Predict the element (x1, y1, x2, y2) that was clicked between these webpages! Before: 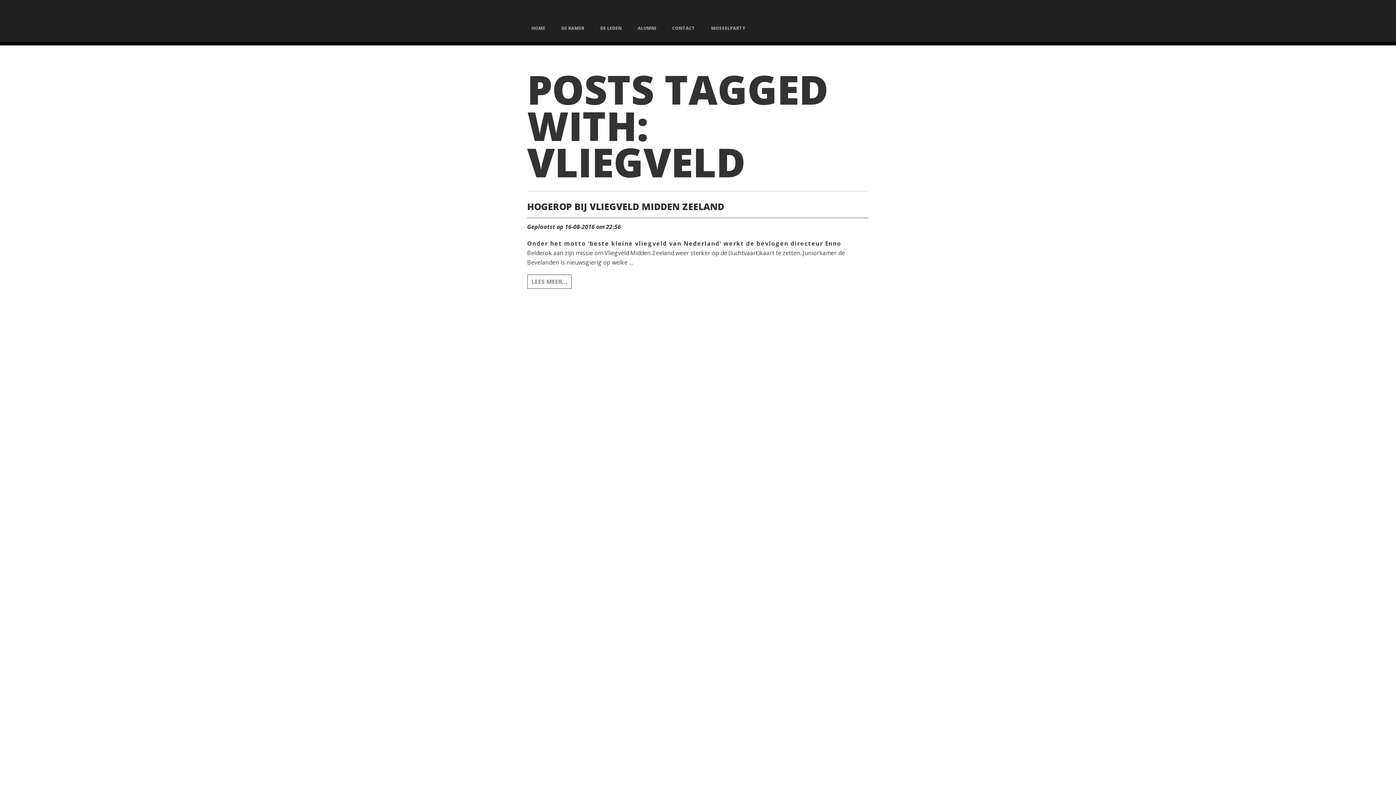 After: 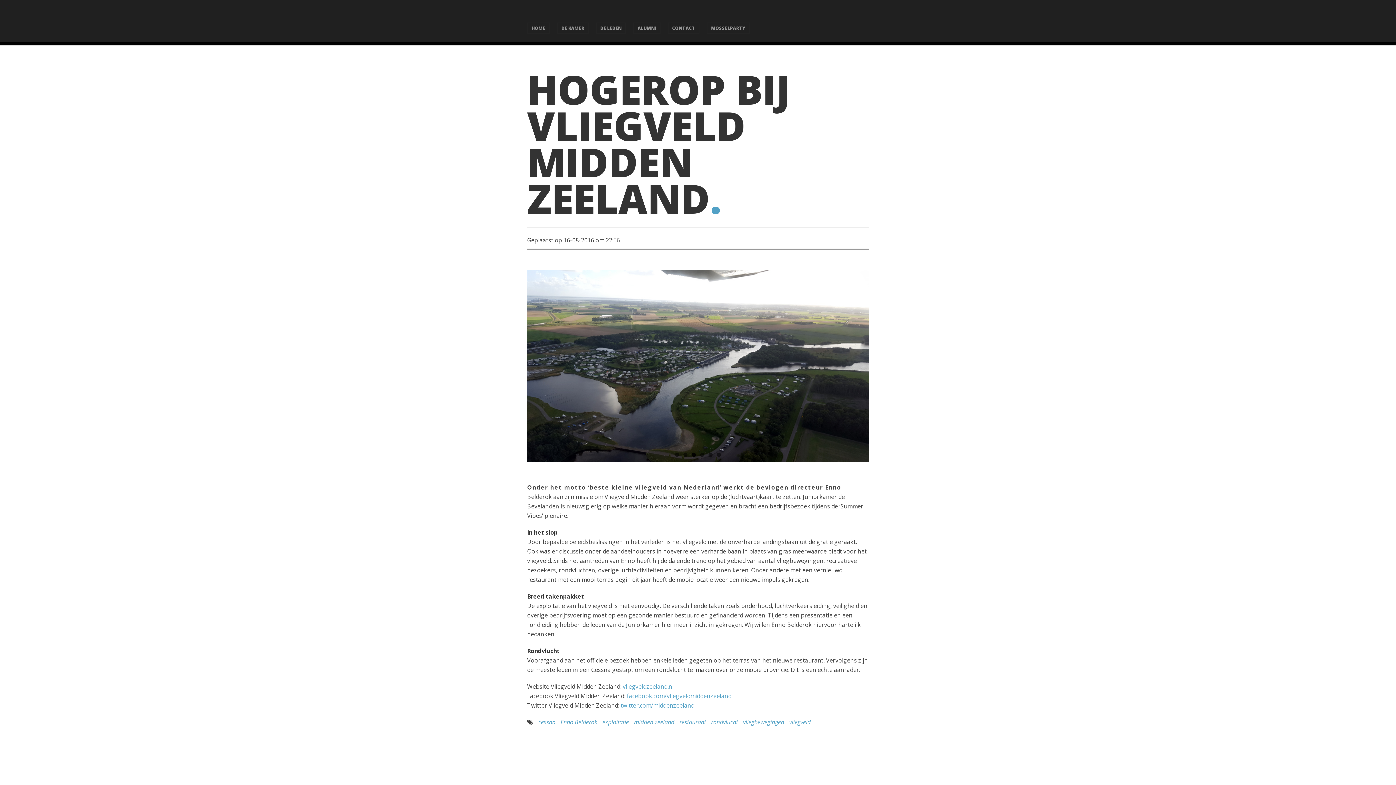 Action: label: HOGEROP BIJ VLIEGVELD MIDDEN ZEELAND bbox: (527, 200, 724, 212)